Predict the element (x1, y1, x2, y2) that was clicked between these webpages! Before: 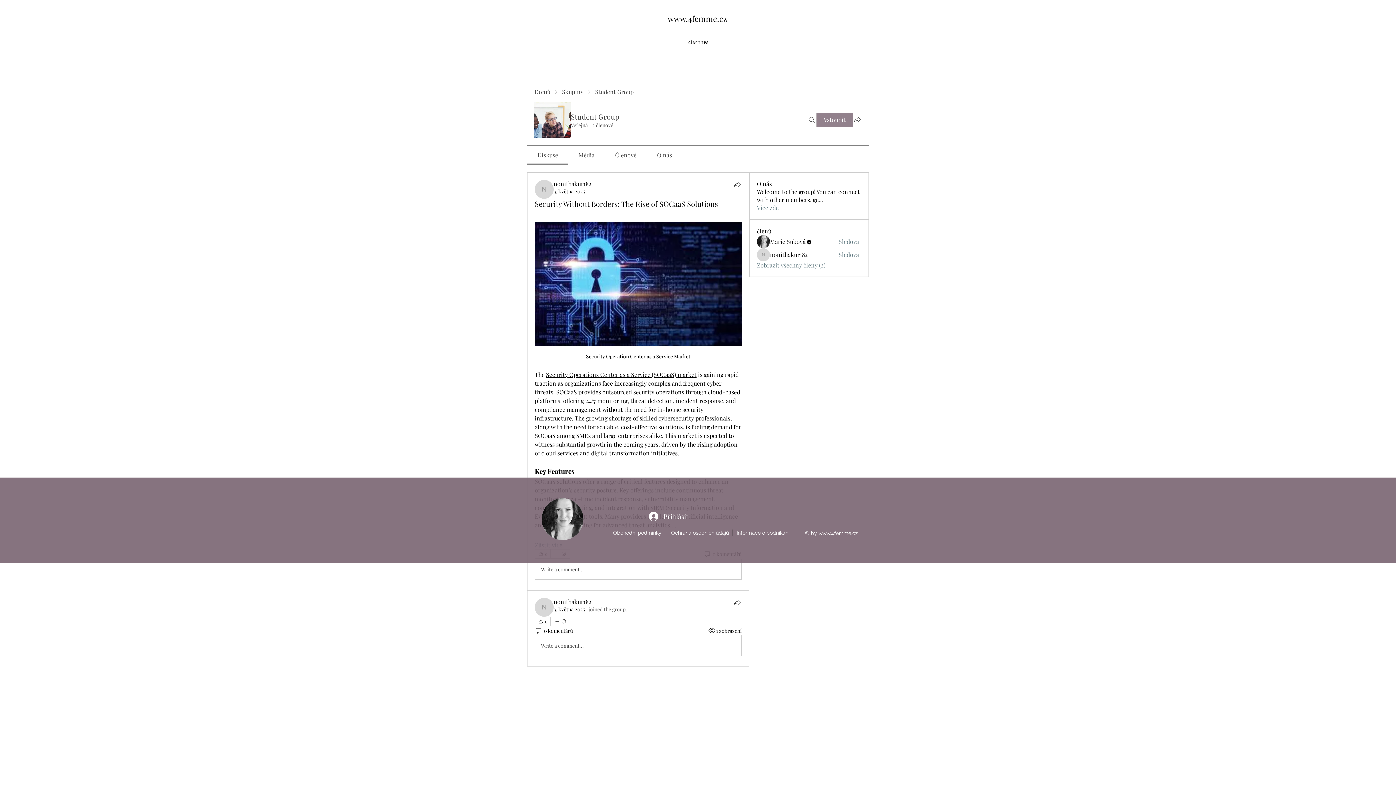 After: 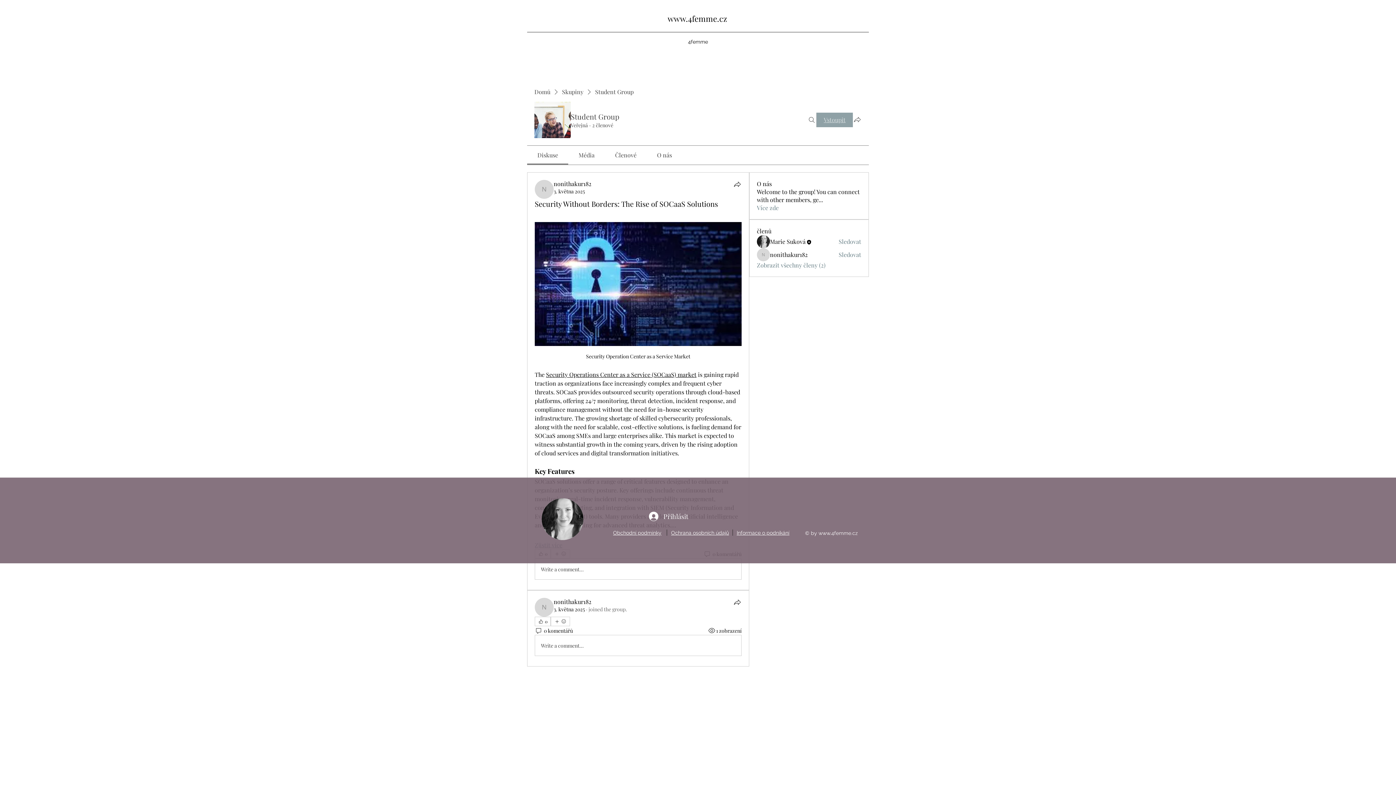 Action: label: Vstoupit bbox: (816, 112, 853, 127)